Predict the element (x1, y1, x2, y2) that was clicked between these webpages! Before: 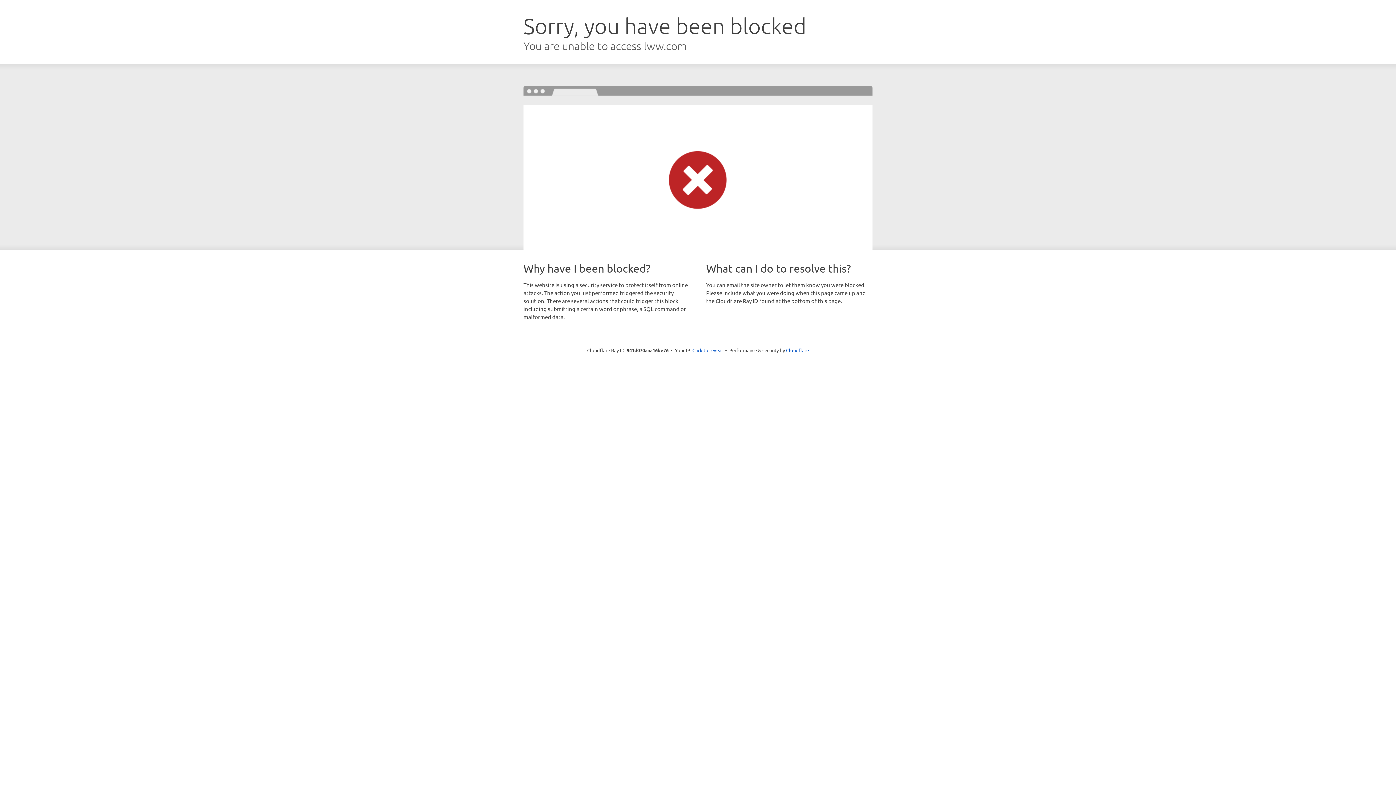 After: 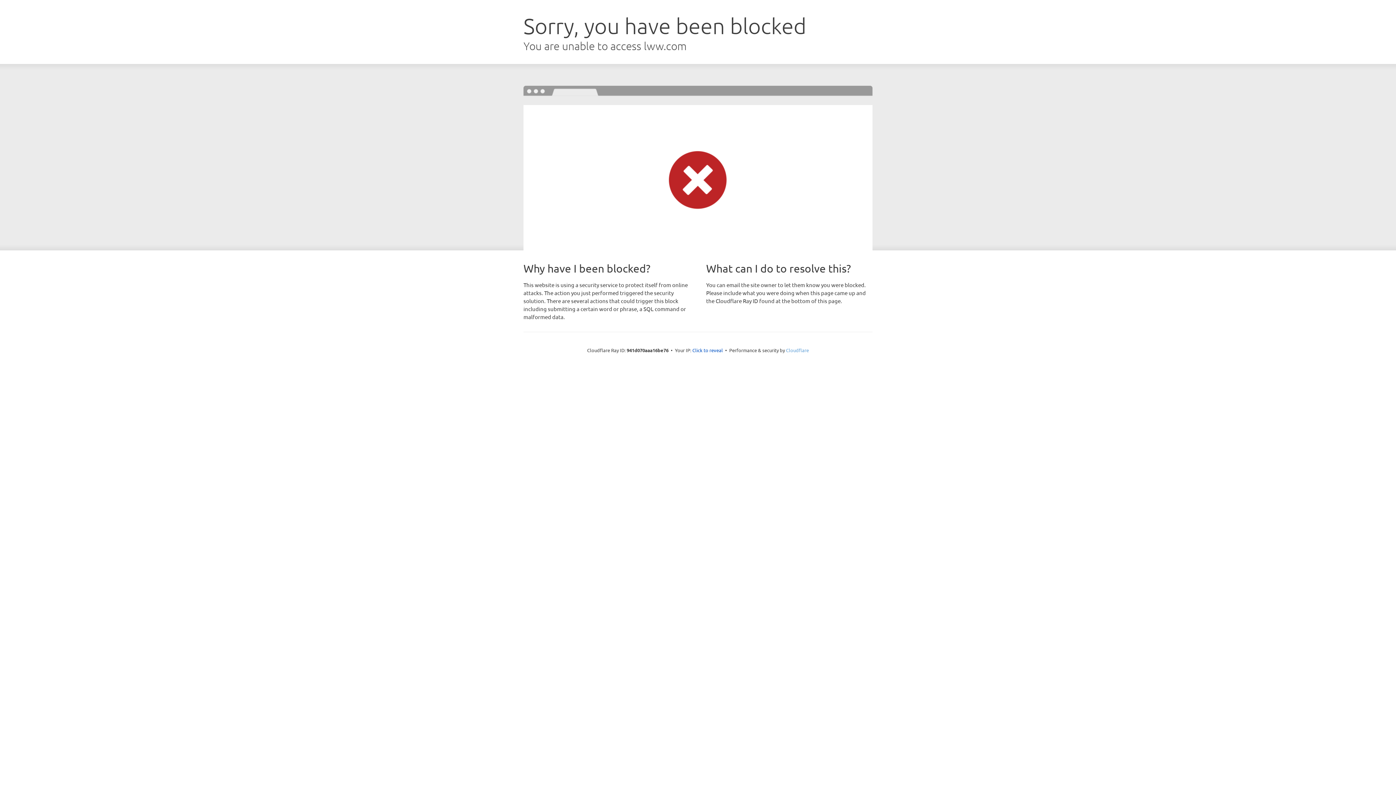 Action: label: Cloudflare bbox: (786, 347, 809, 353)